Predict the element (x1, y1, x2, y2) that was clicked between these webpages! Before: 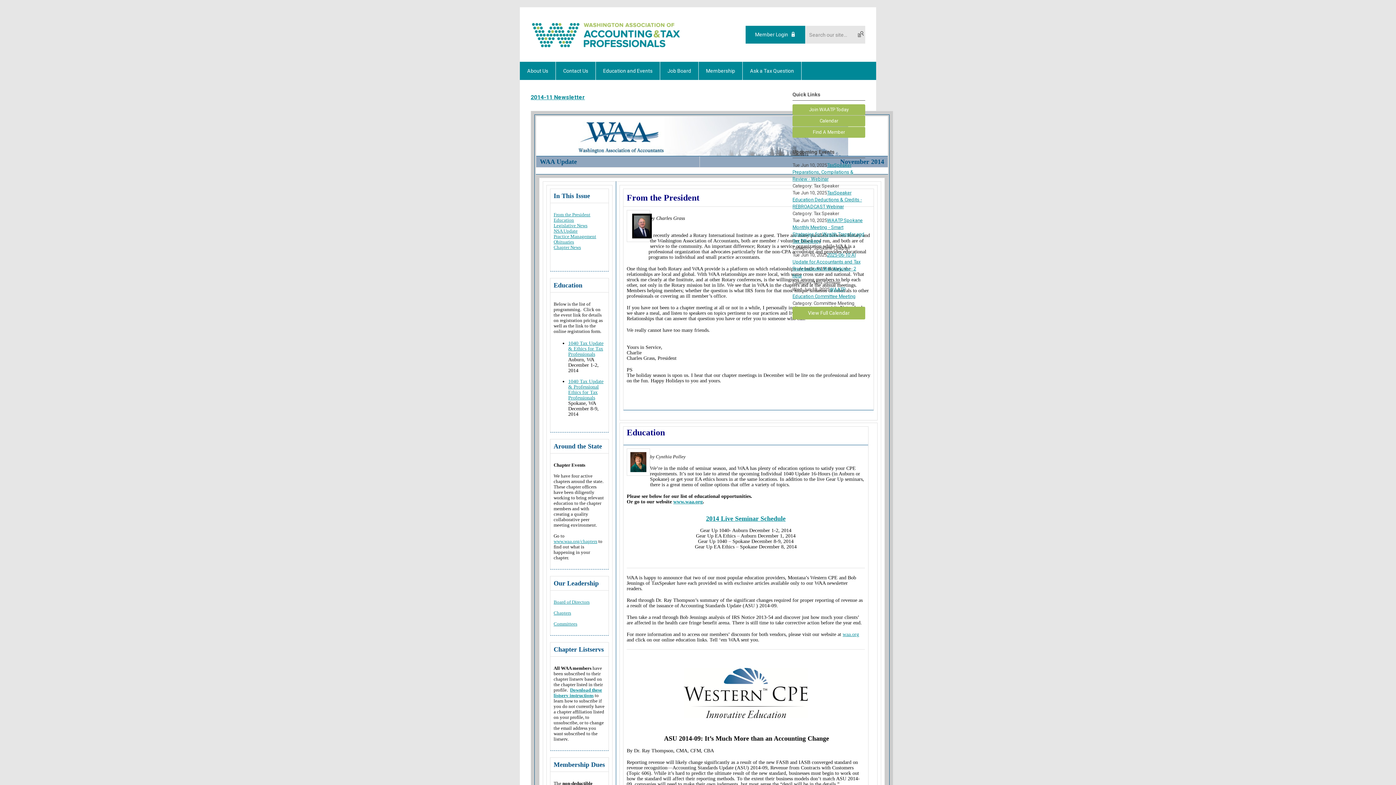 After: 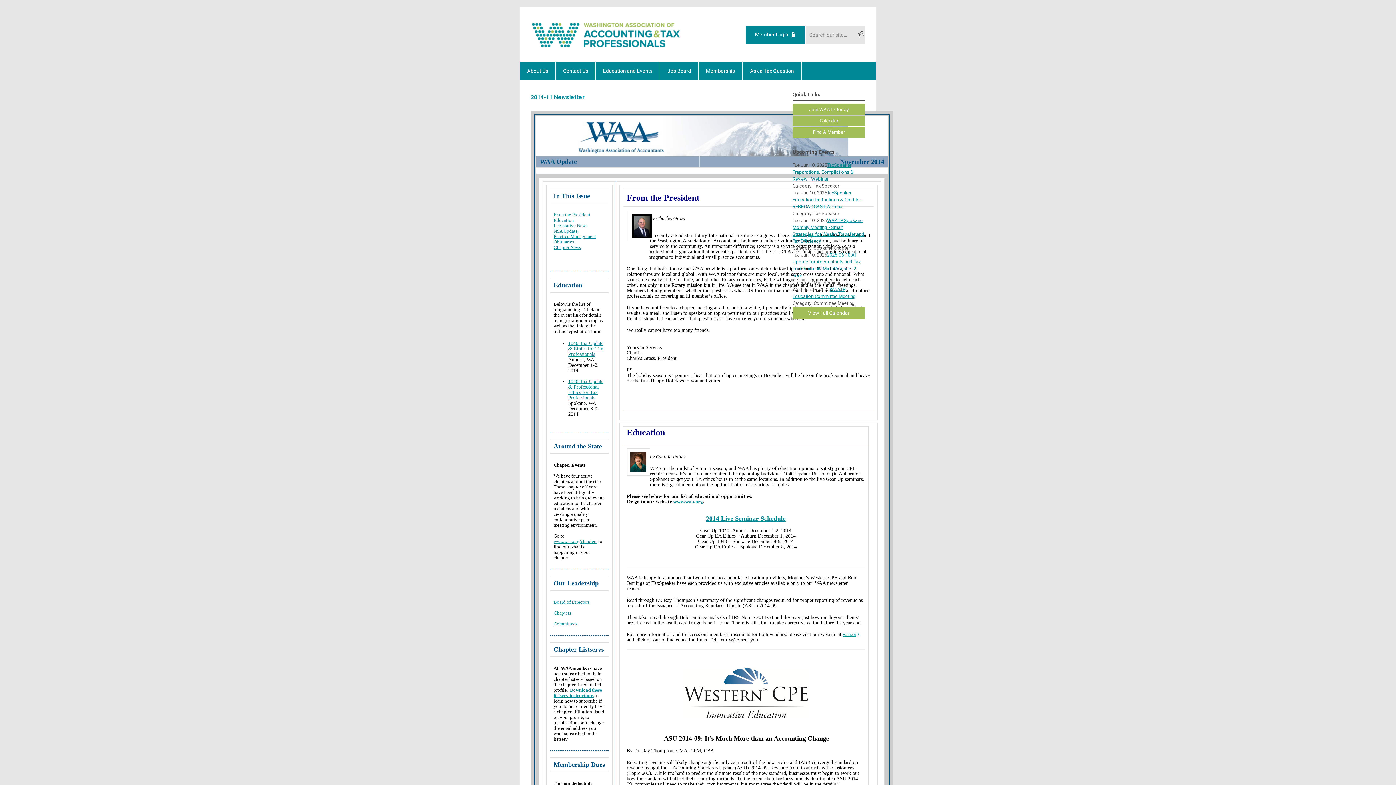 Action: bbox: (530, 93, 585, 100) label: 2014-11 Newsletter